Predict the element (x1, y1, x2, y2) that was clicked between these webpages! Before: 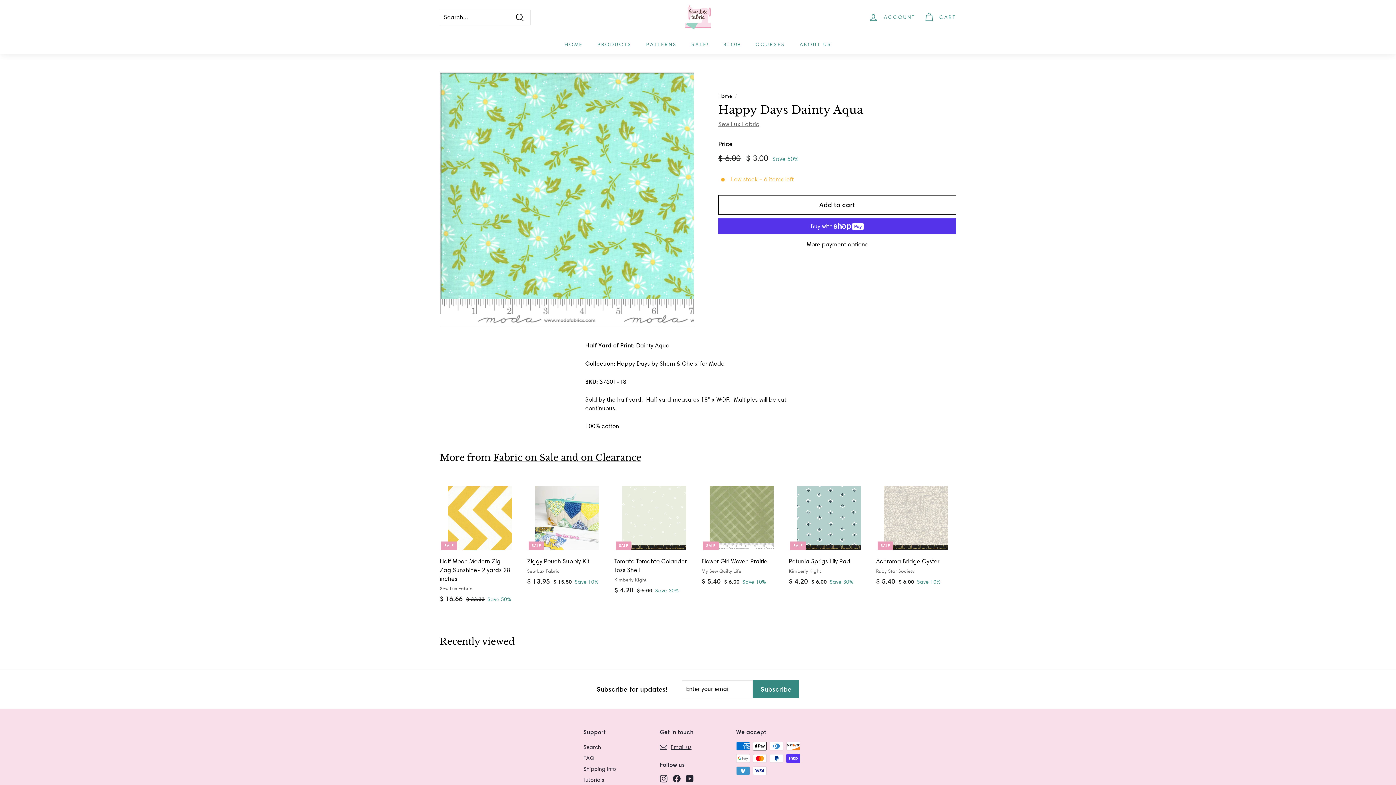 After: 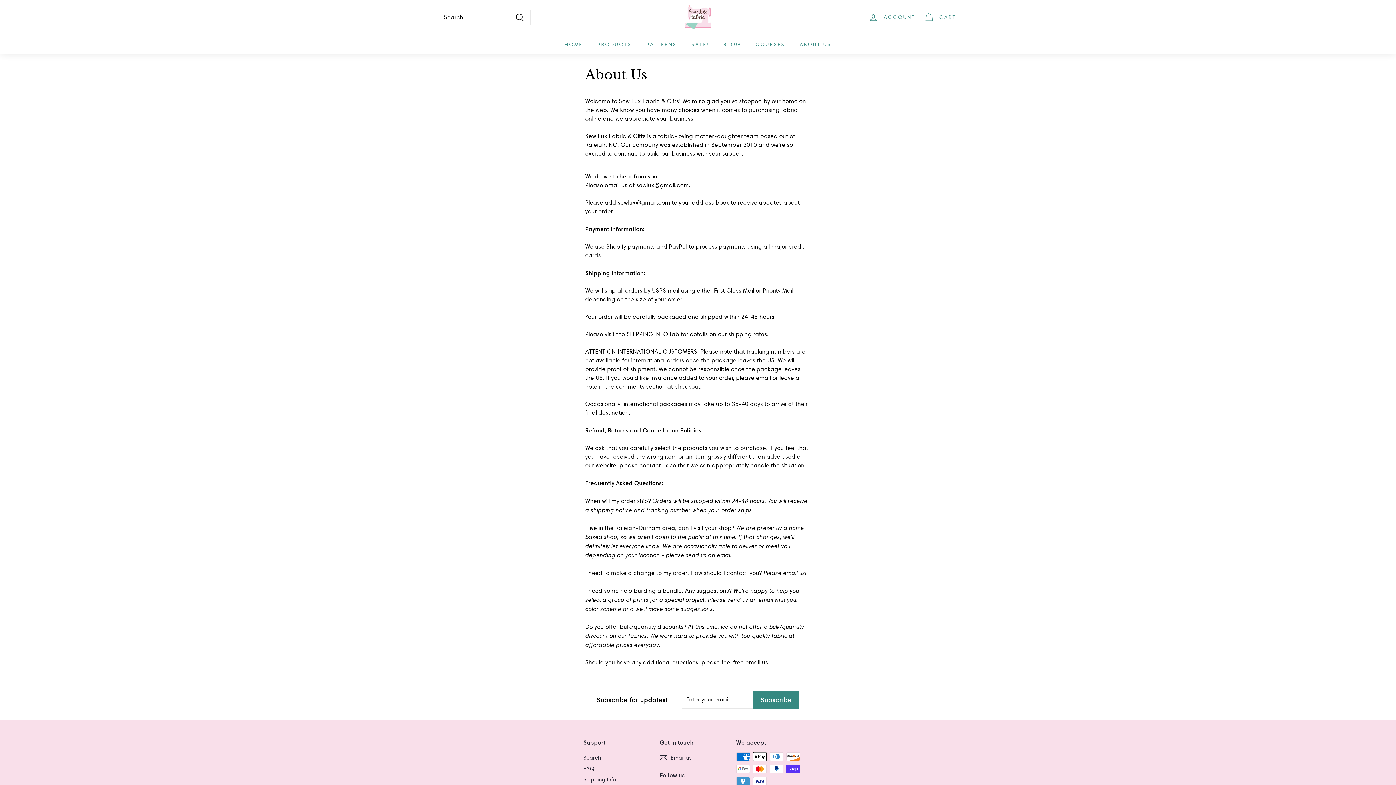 Action: label: ABOUT US bbox: (792, 34, 838, 54)